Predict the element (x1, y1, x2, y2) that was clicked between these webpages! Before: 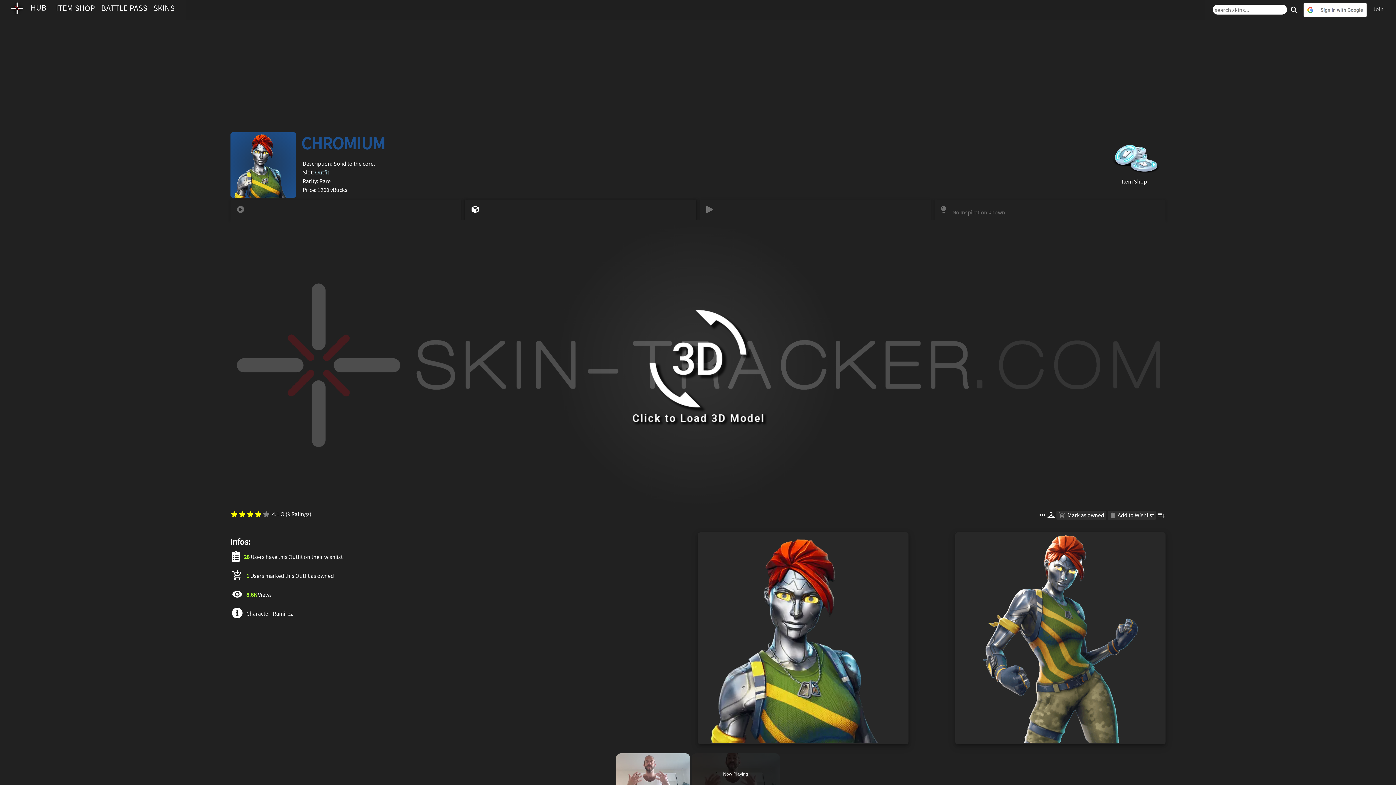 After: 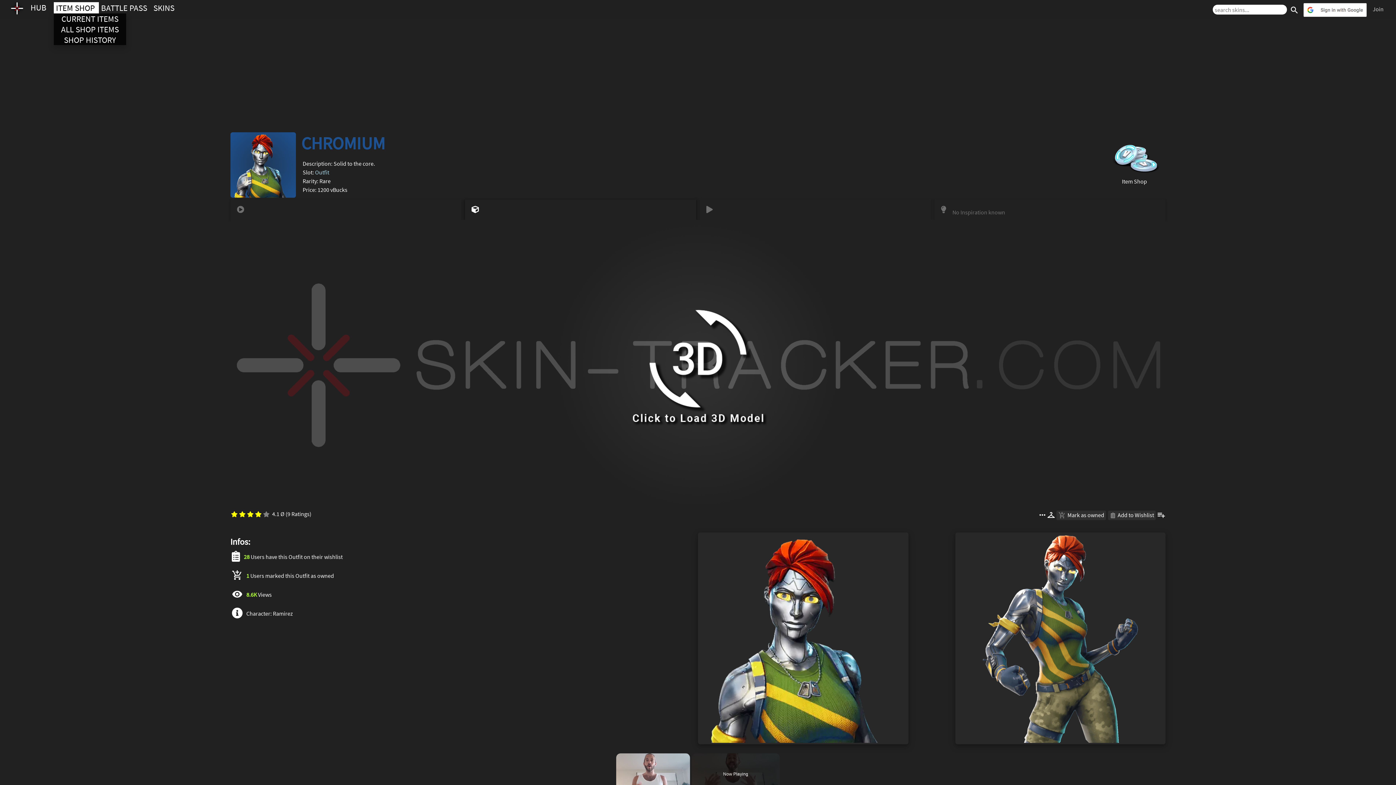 Action: label: ITEM SHOP  bbox: (53, 2, 98, 13)